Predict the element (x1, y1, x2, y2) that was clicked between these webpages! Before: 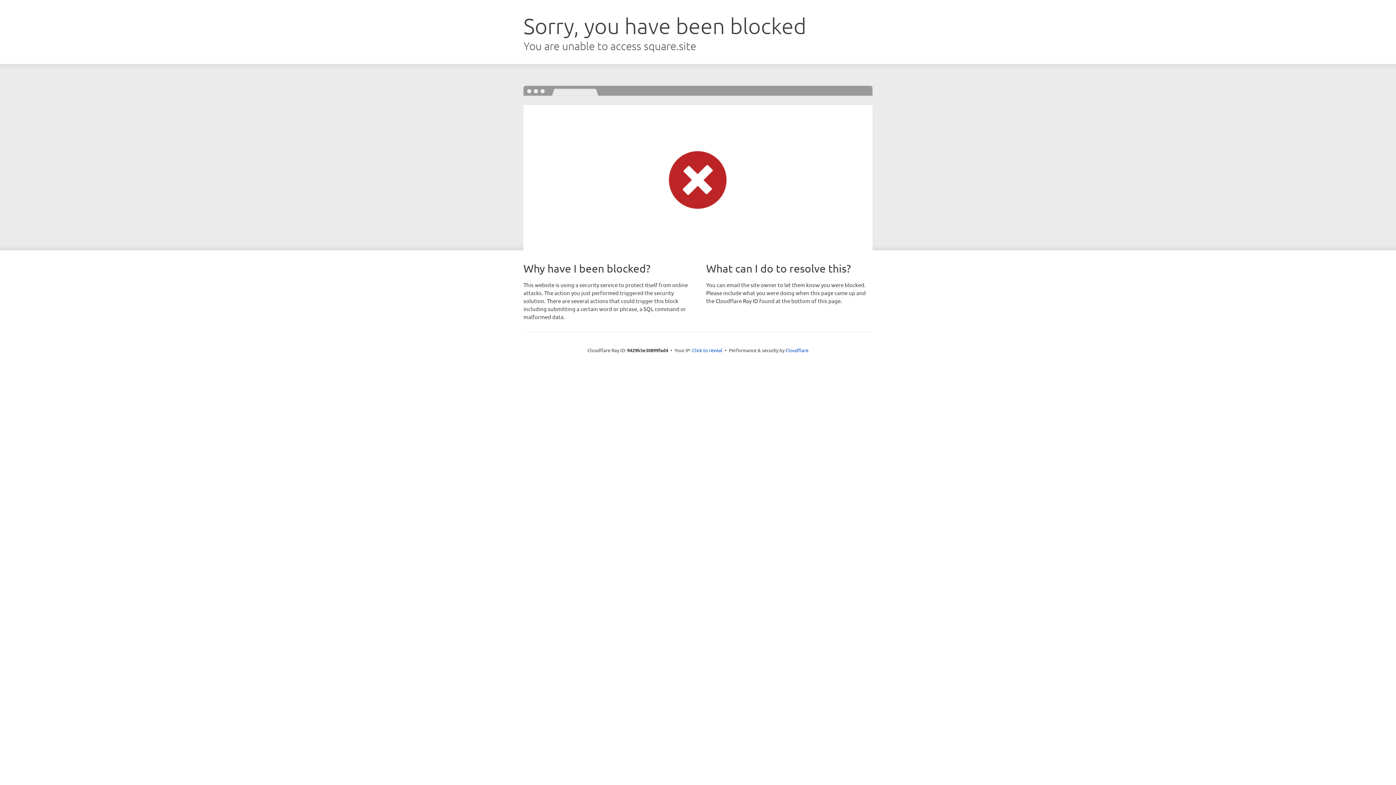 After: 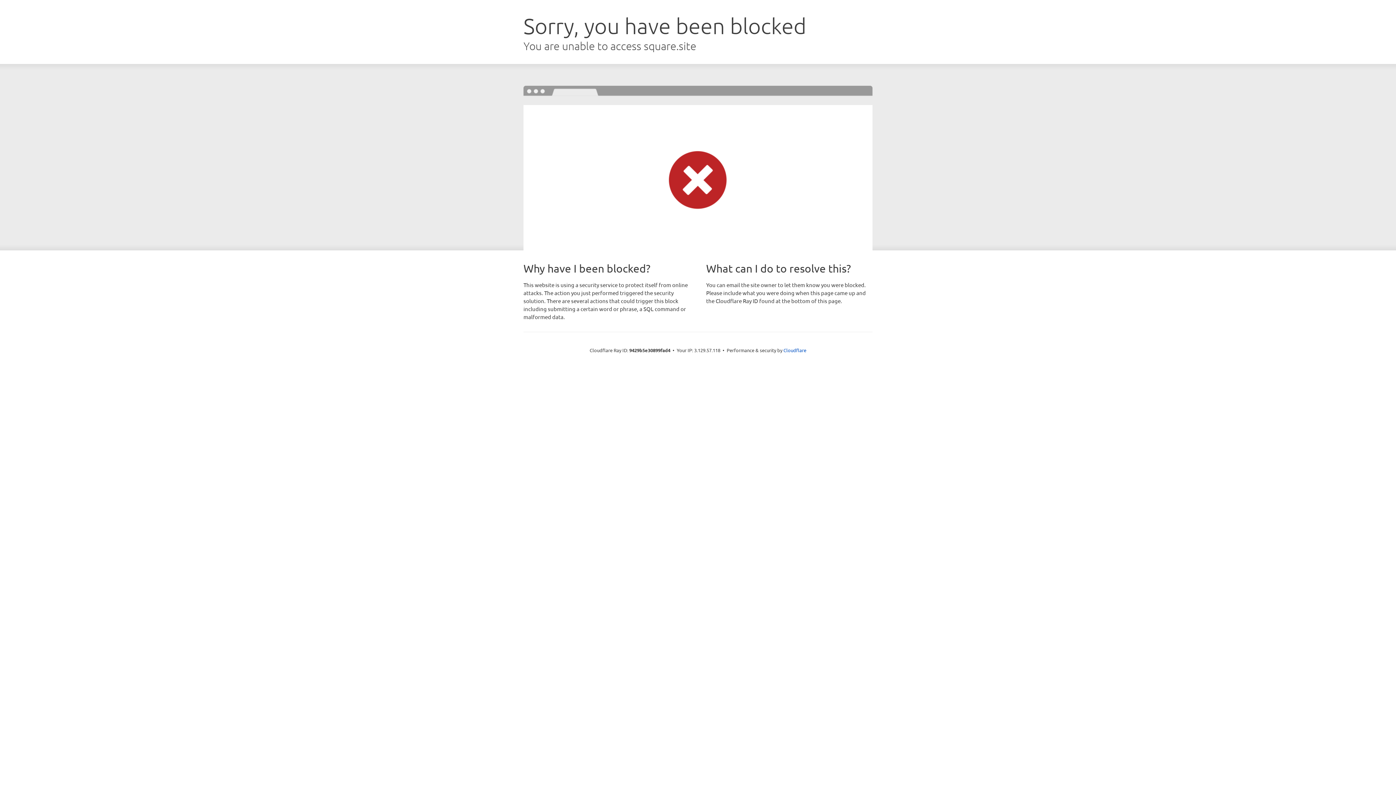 Action: label: Click to reveal bbox: (692, 346, 722, 353)